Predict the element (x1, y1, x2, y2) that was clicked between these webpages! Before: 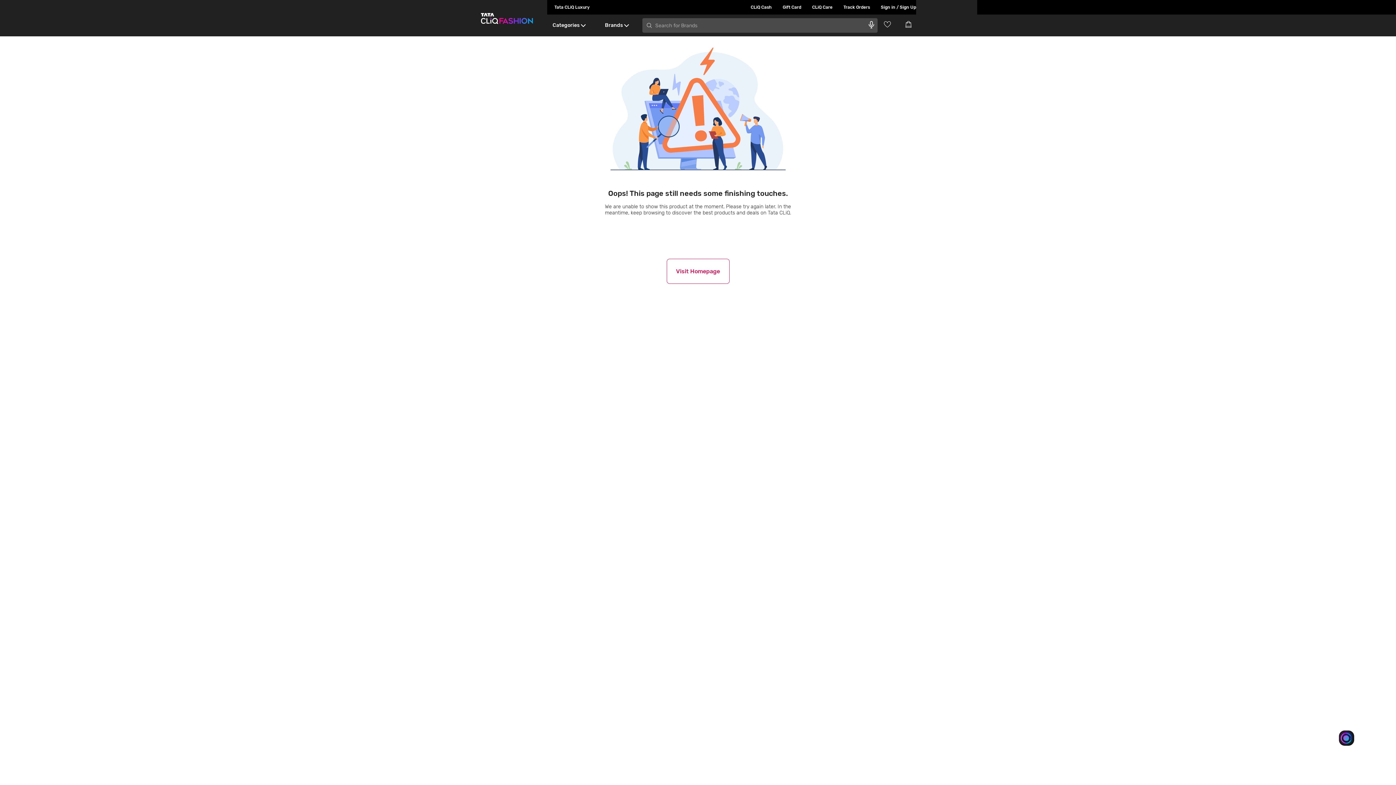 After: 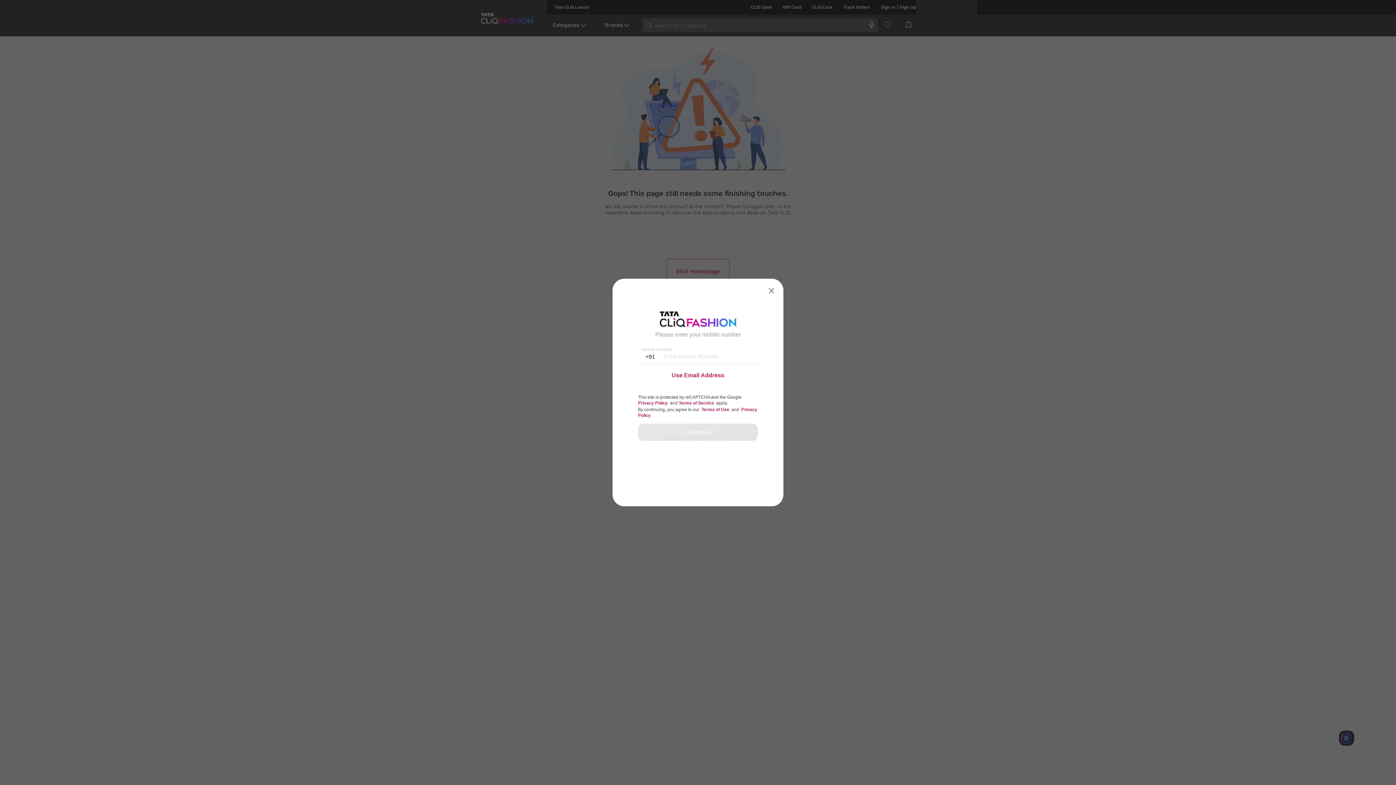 Action: bbox: (870, 0, 916, 14) label: Sign in / Sign Up